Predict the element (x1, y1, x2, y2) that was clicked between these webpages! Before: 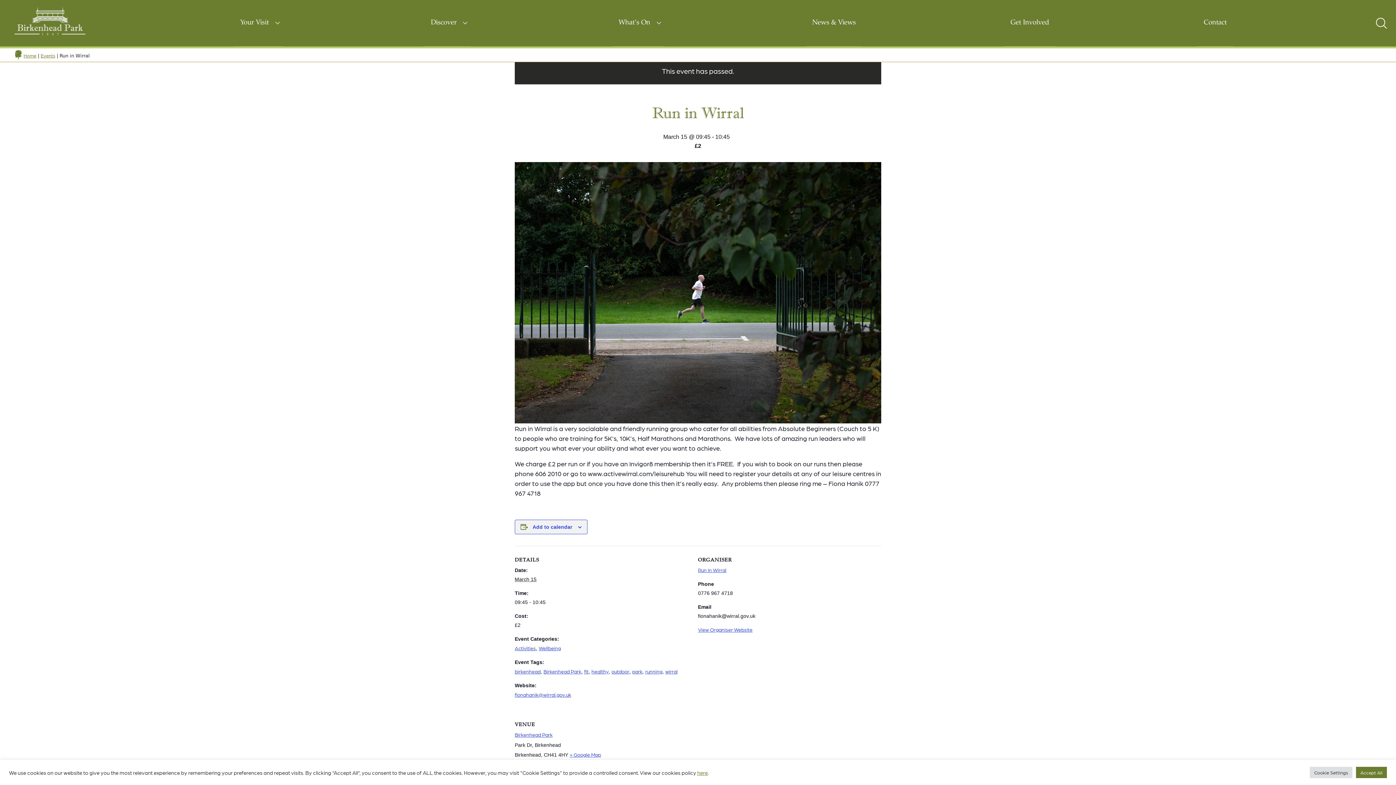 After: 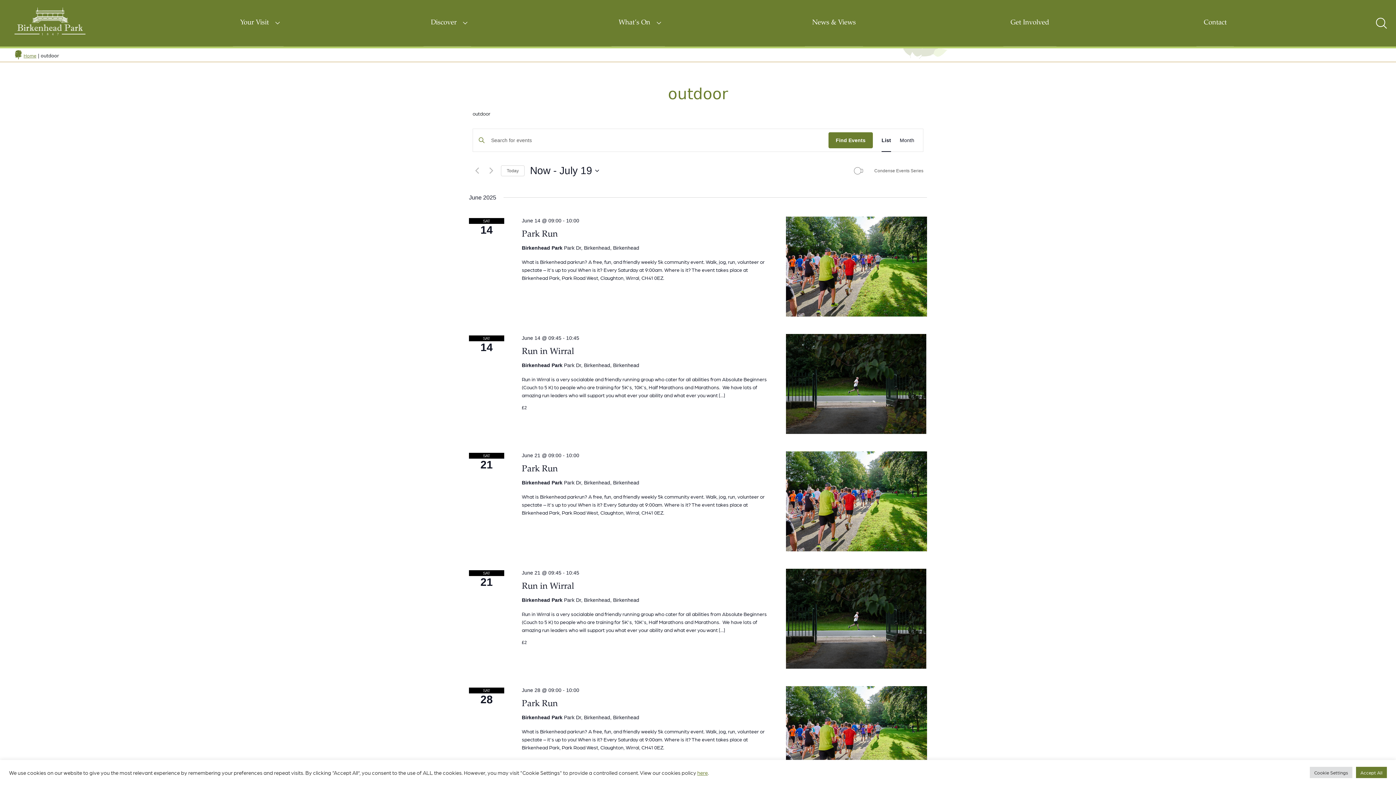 Action: bbox: (611, 668, 629, 674) label: outdoor